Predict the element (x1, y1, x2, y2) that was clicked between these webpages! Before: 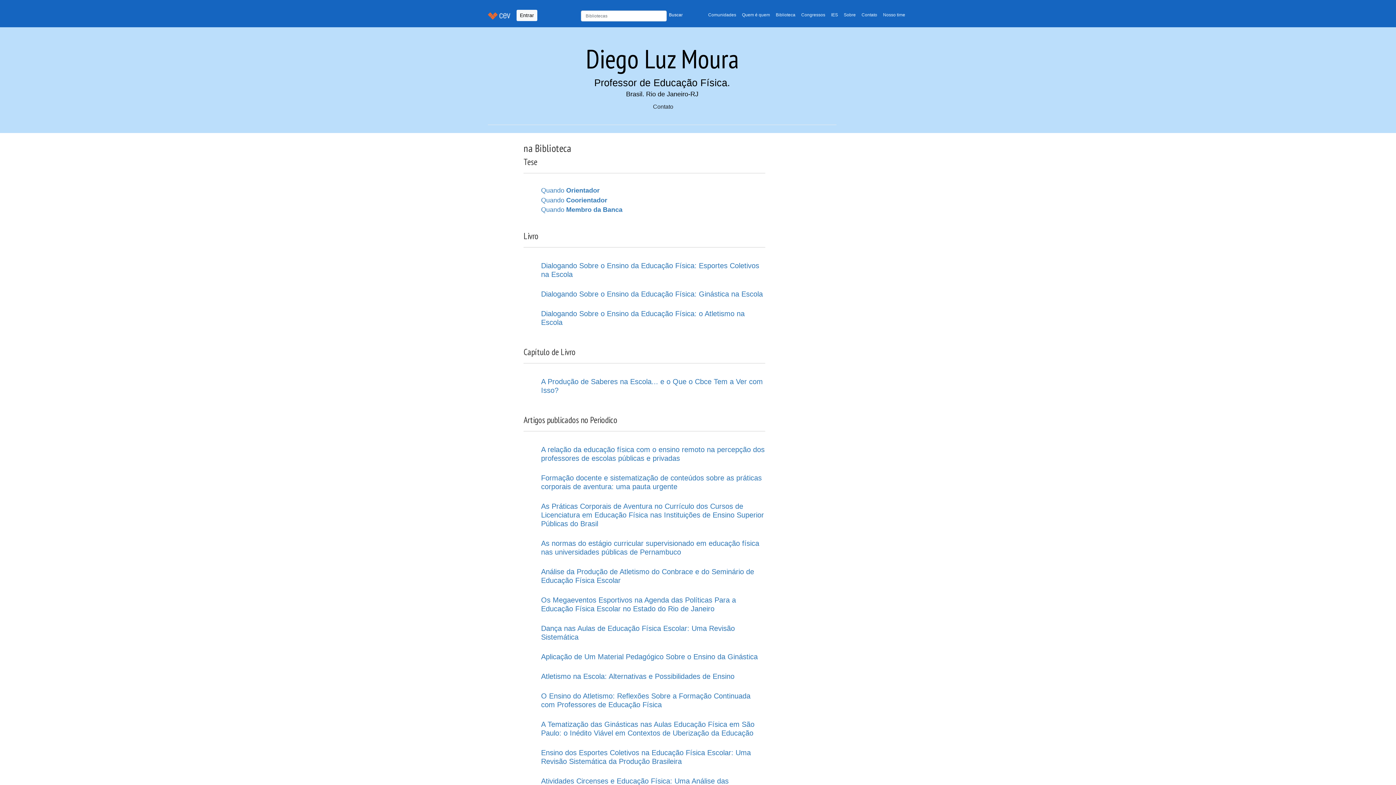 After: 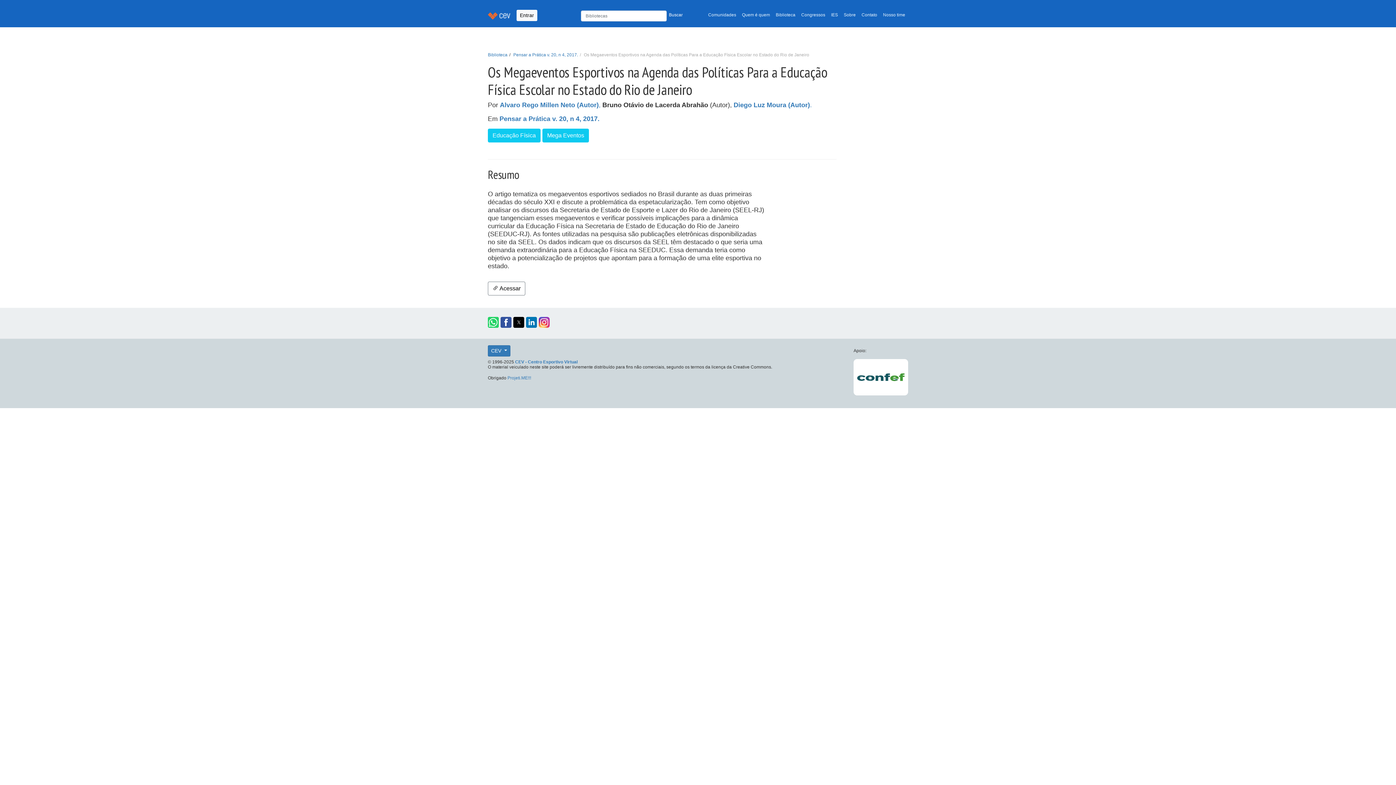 Action: label: Os Megaeventos Esportivos na Agenda das Políticas Para a Educação Física Escolar no Estado do Rio de Janeiro bbox: (541, 596, 765, 613)